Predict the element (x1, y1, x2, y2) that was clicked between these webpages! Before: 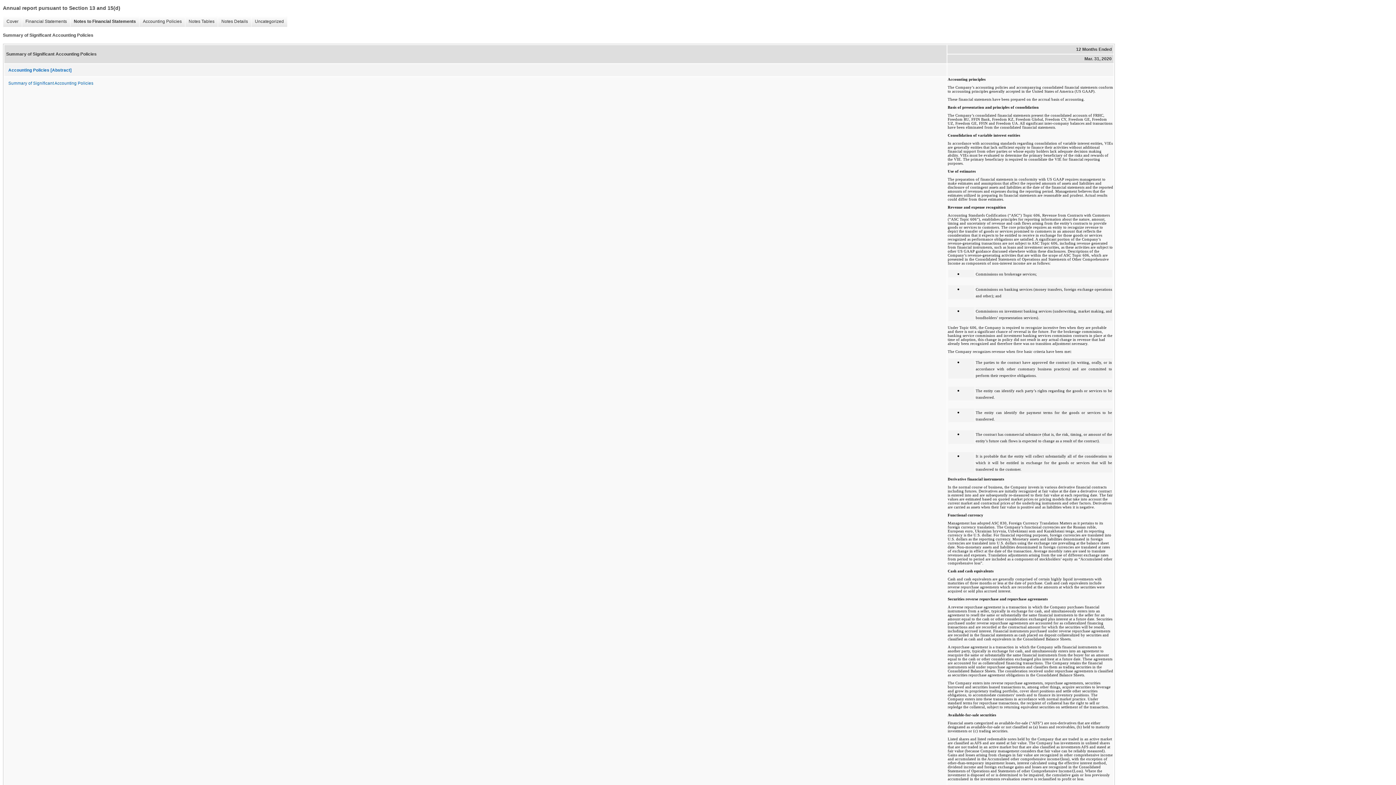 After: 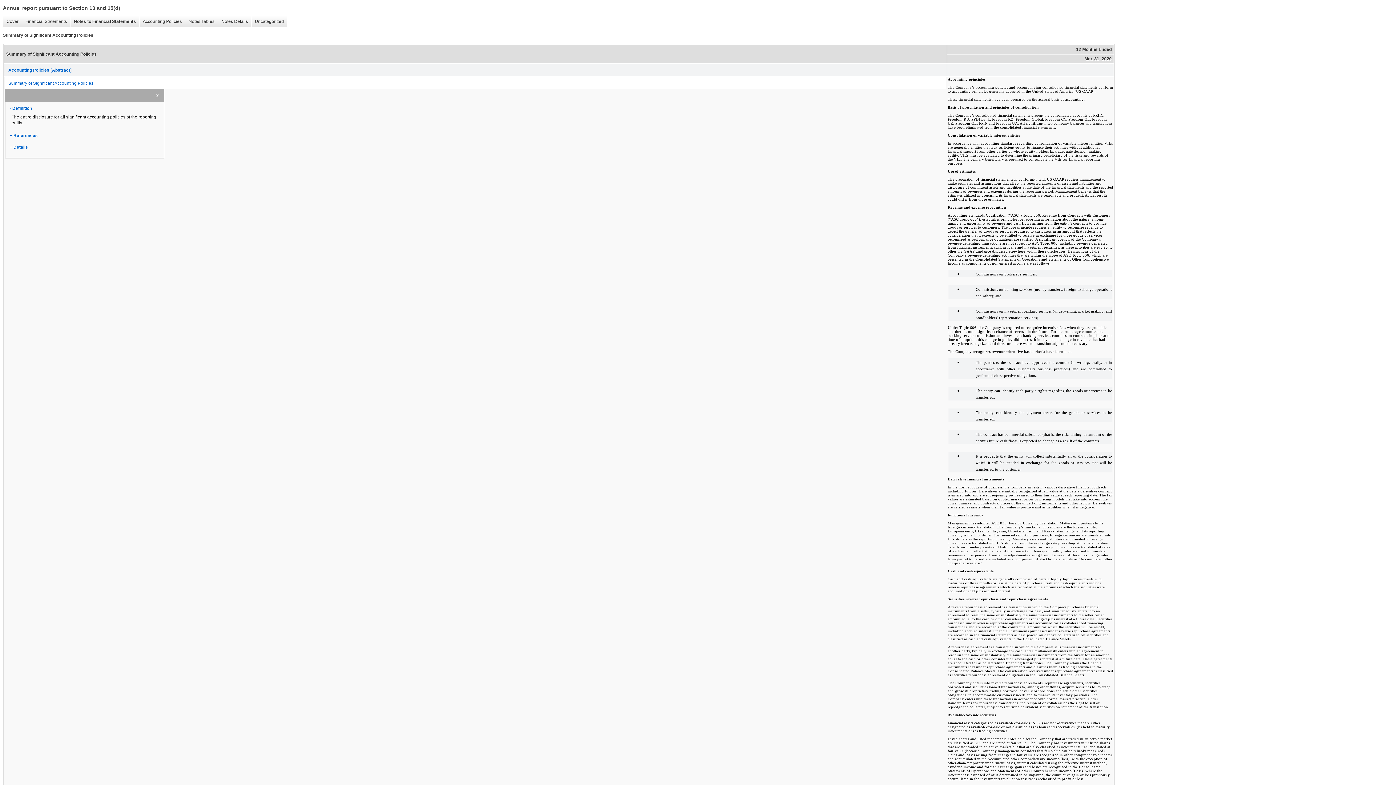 Action: label: Summary of Significant Accounting Policies bbox: (4, 77, 946, 89)